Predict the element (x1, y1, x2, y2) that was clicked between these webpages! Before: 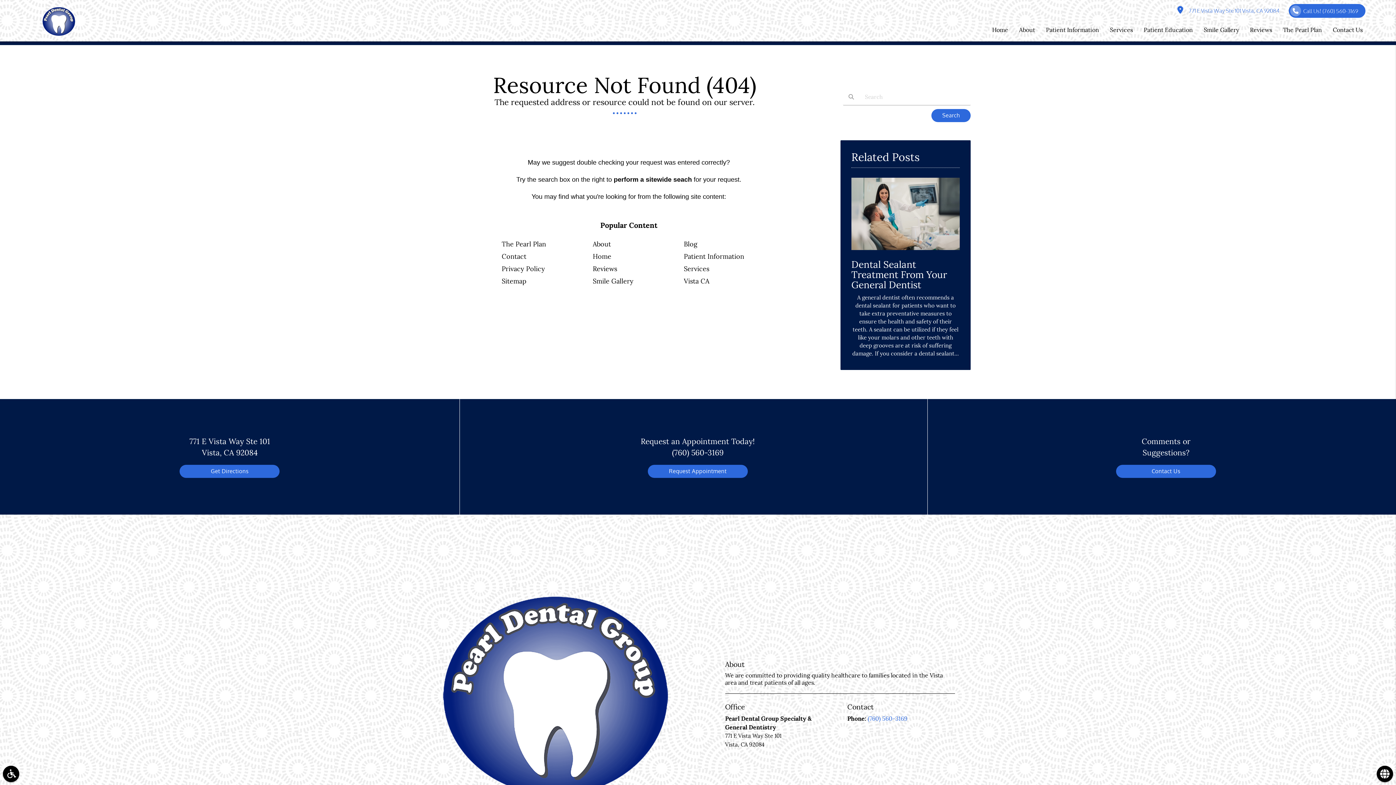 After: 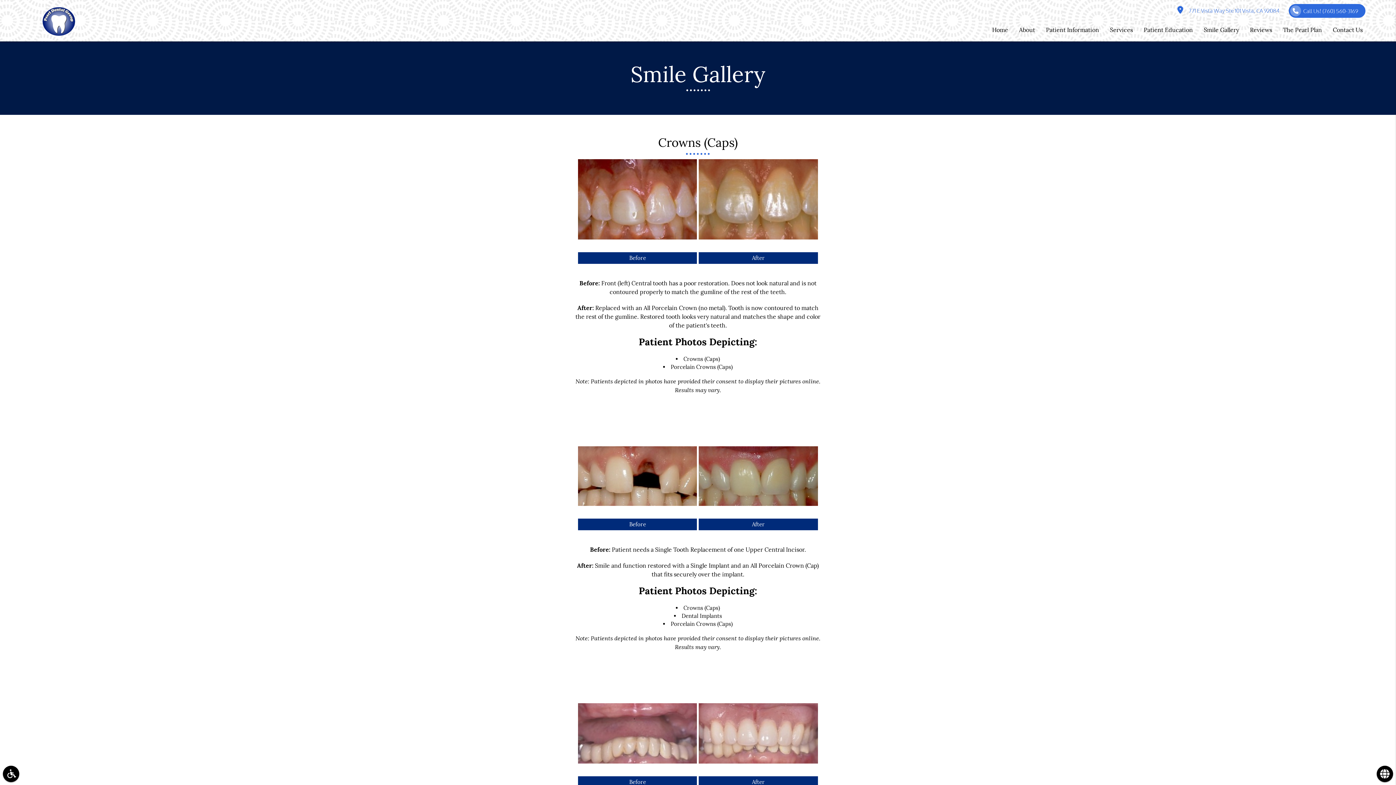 Action: label: Smile Gallery bbox: (1198, 18, 1244, 41)